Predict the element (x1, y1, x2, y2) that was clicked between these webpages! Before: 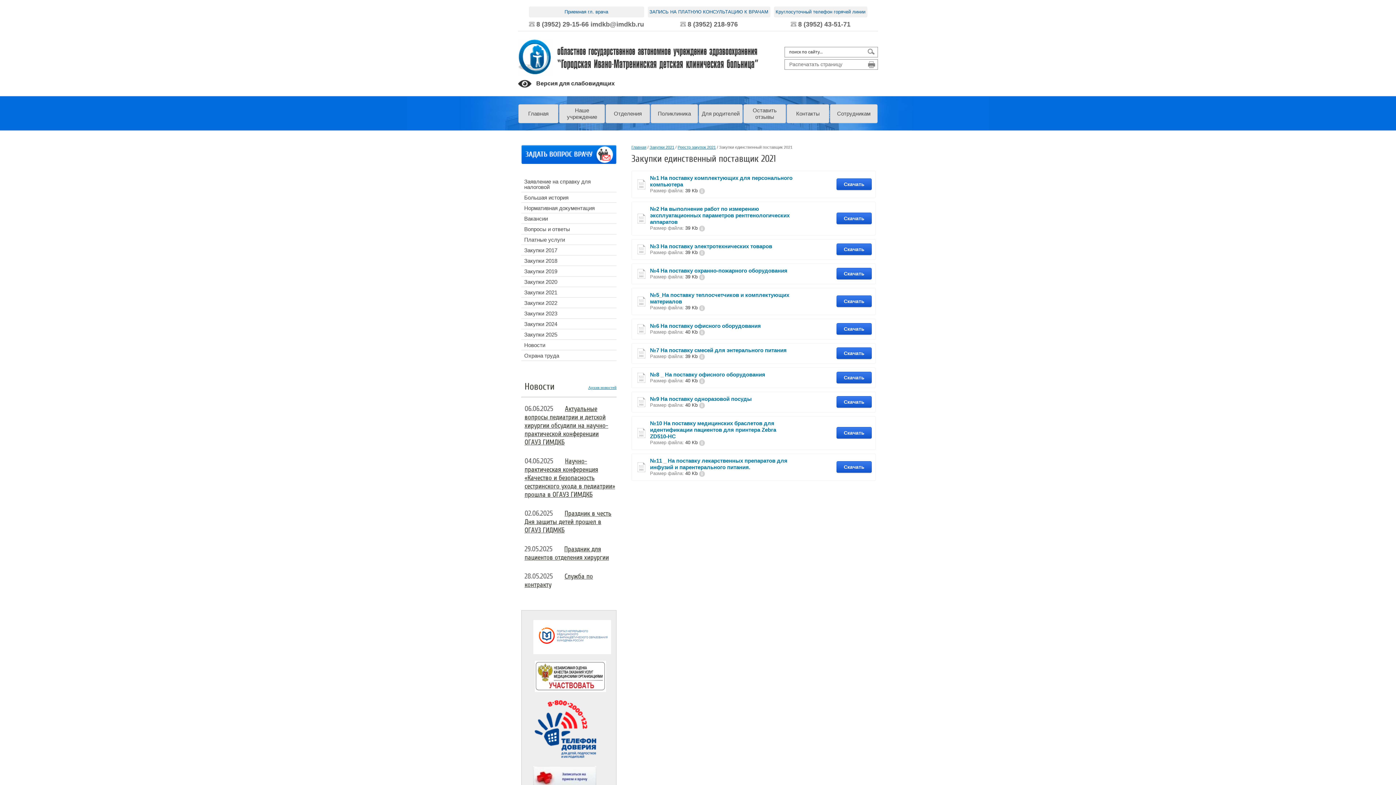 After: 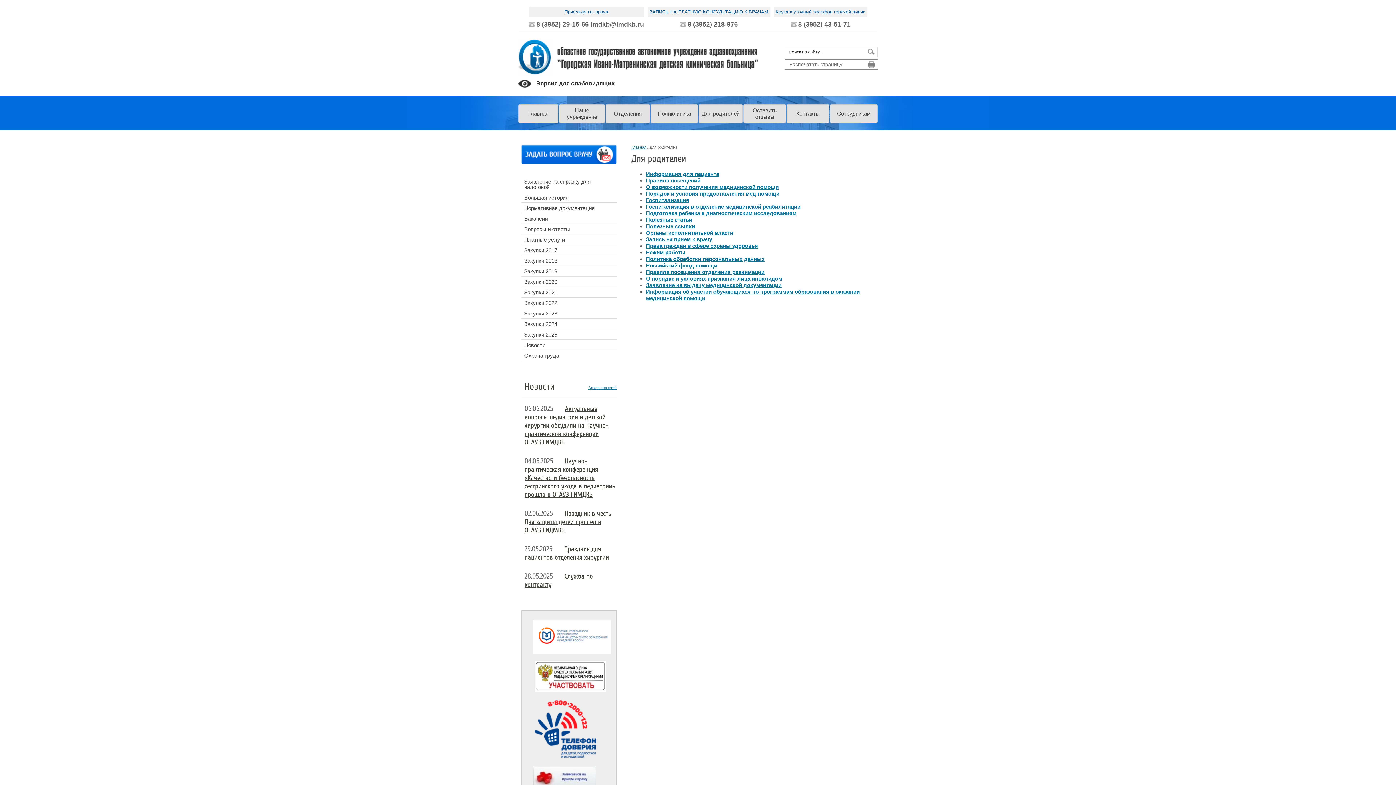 Action: bbox: (698, 104, 742, 123) label: Для родителей